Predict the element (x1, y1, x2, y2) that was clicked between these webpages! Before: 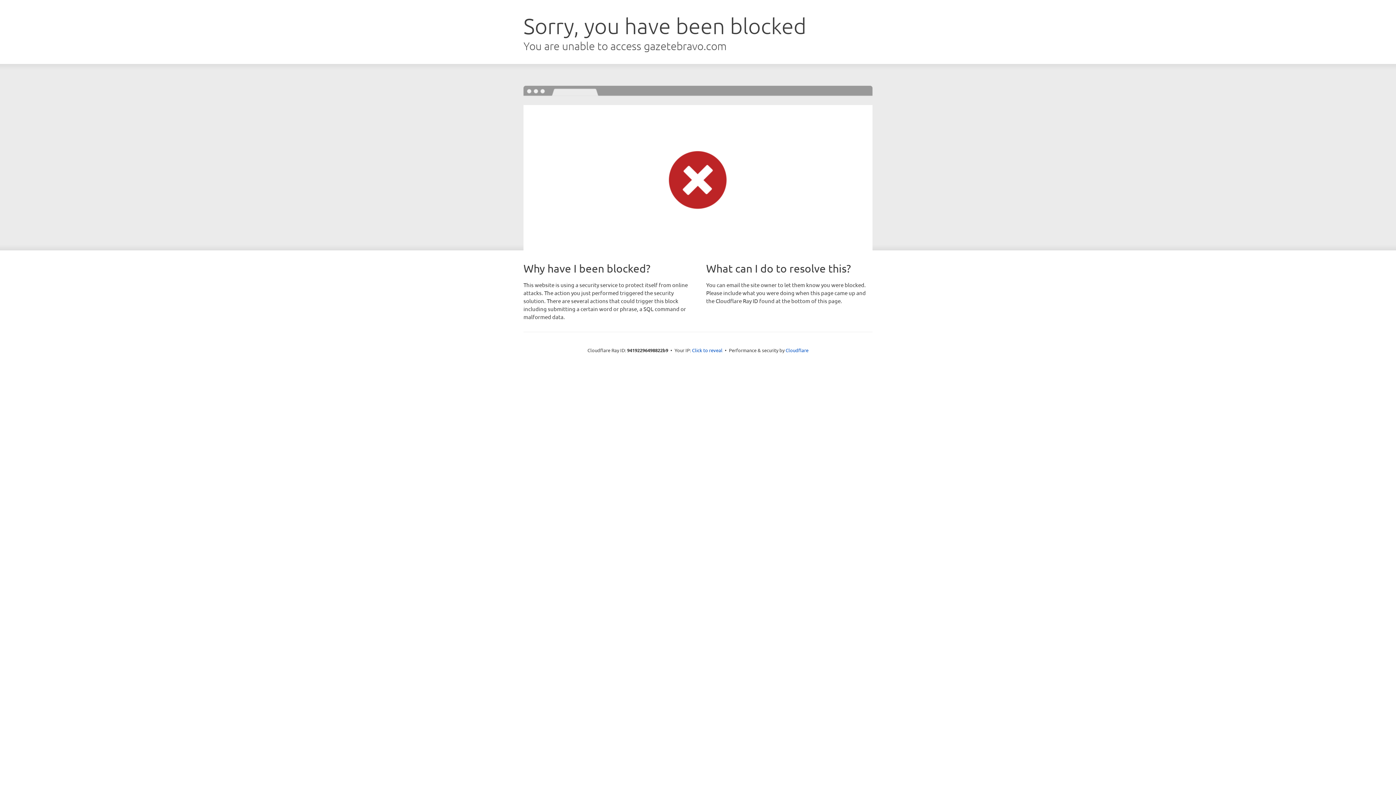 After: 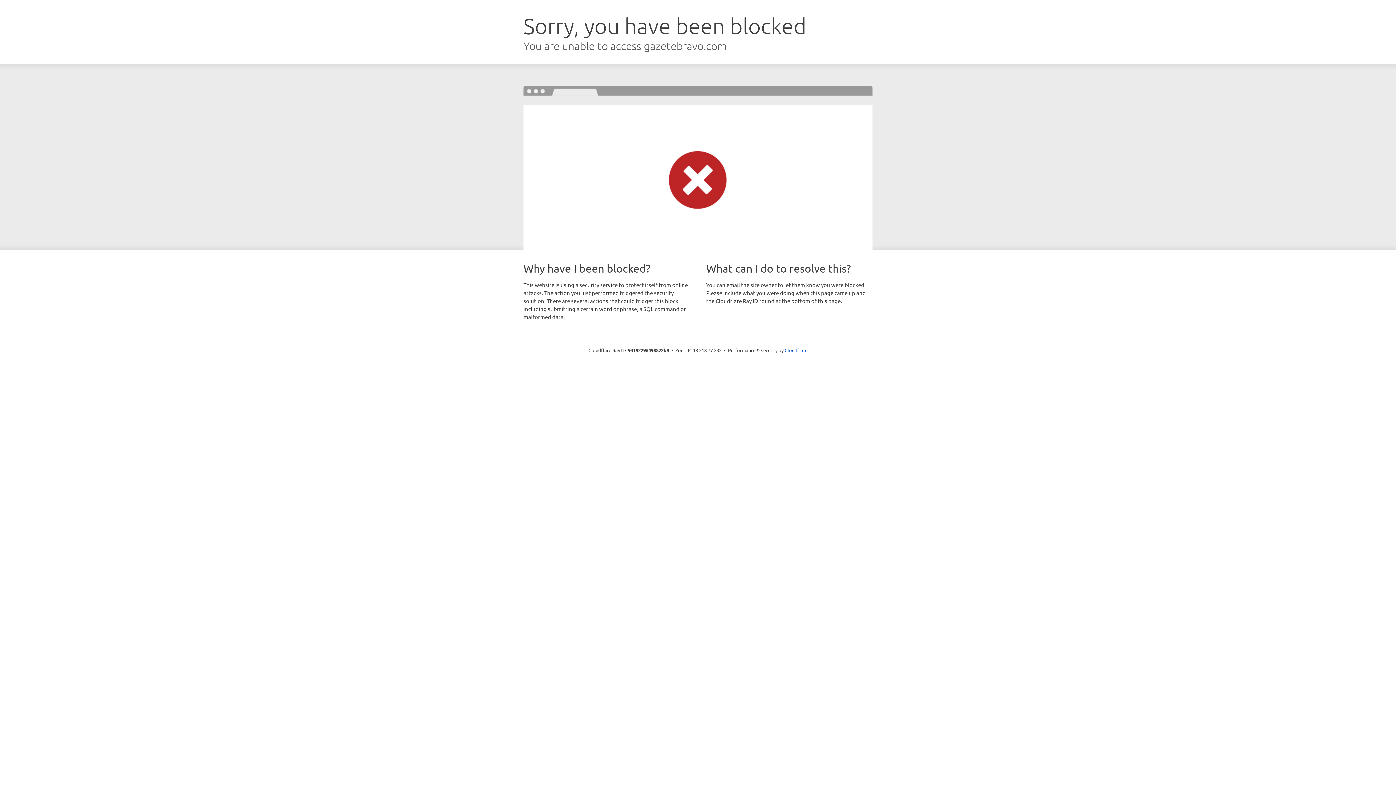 Action: label: Click to reveal bbox: (692, 346, 722, 353)